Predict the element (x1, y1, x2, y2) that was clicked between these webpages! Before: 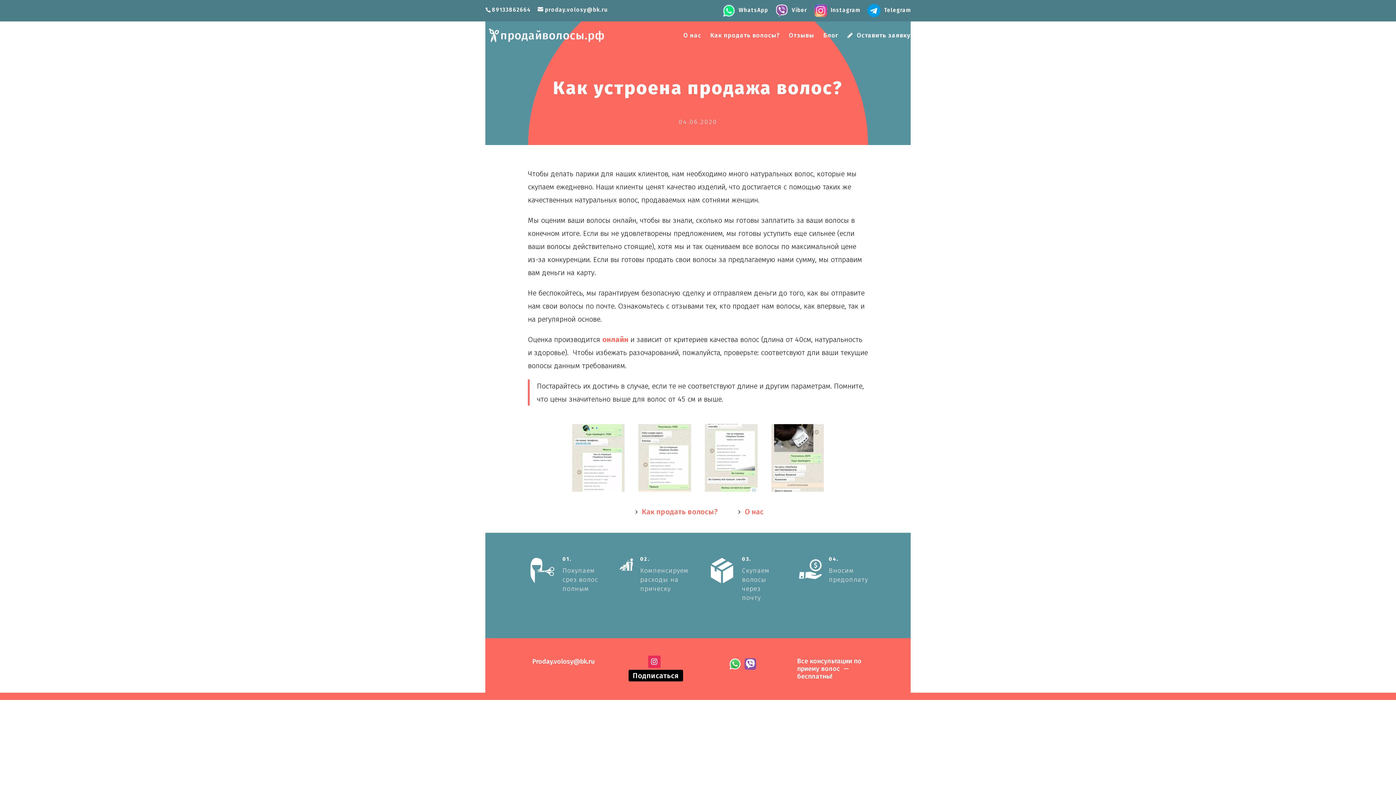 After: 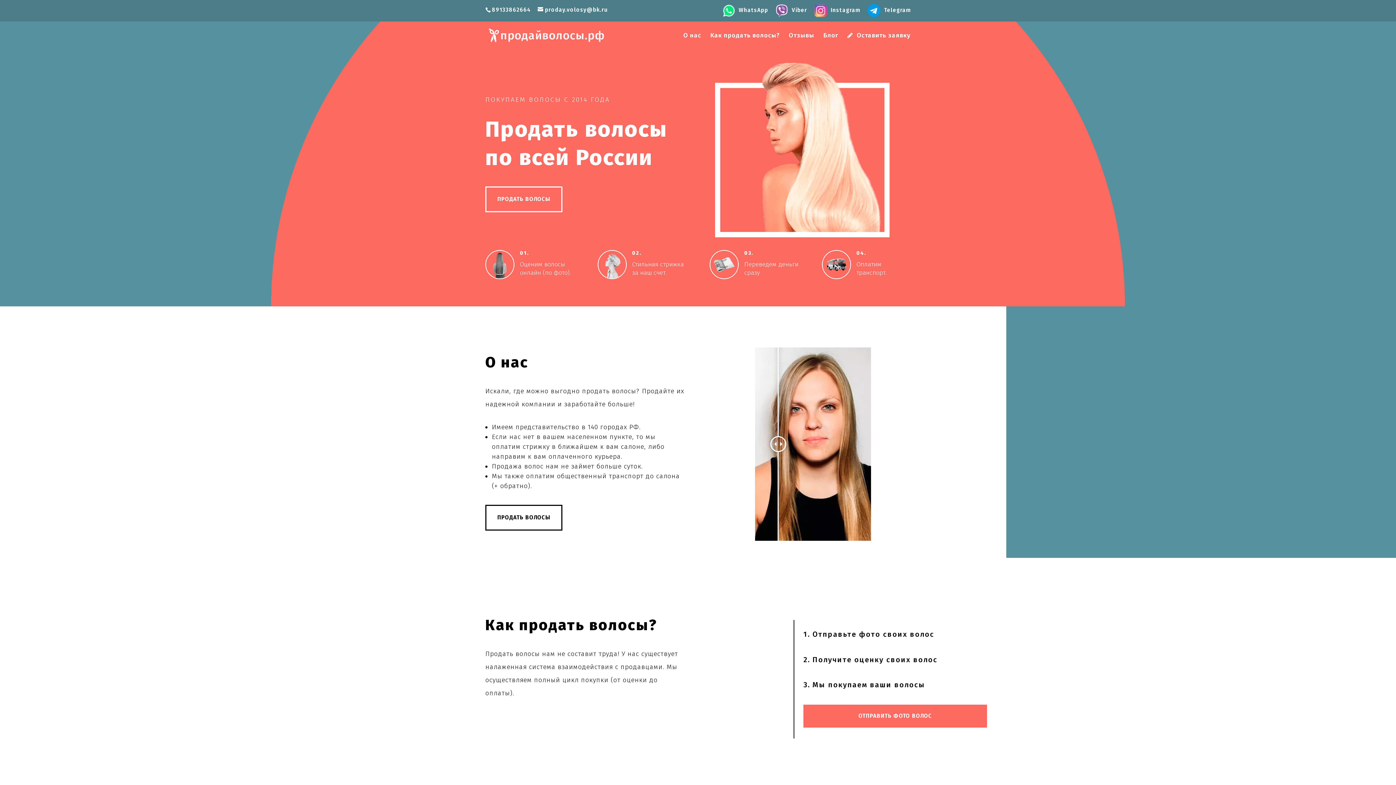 Action: label: Как продать волосы? bbox: (627, 503, 723, 520)